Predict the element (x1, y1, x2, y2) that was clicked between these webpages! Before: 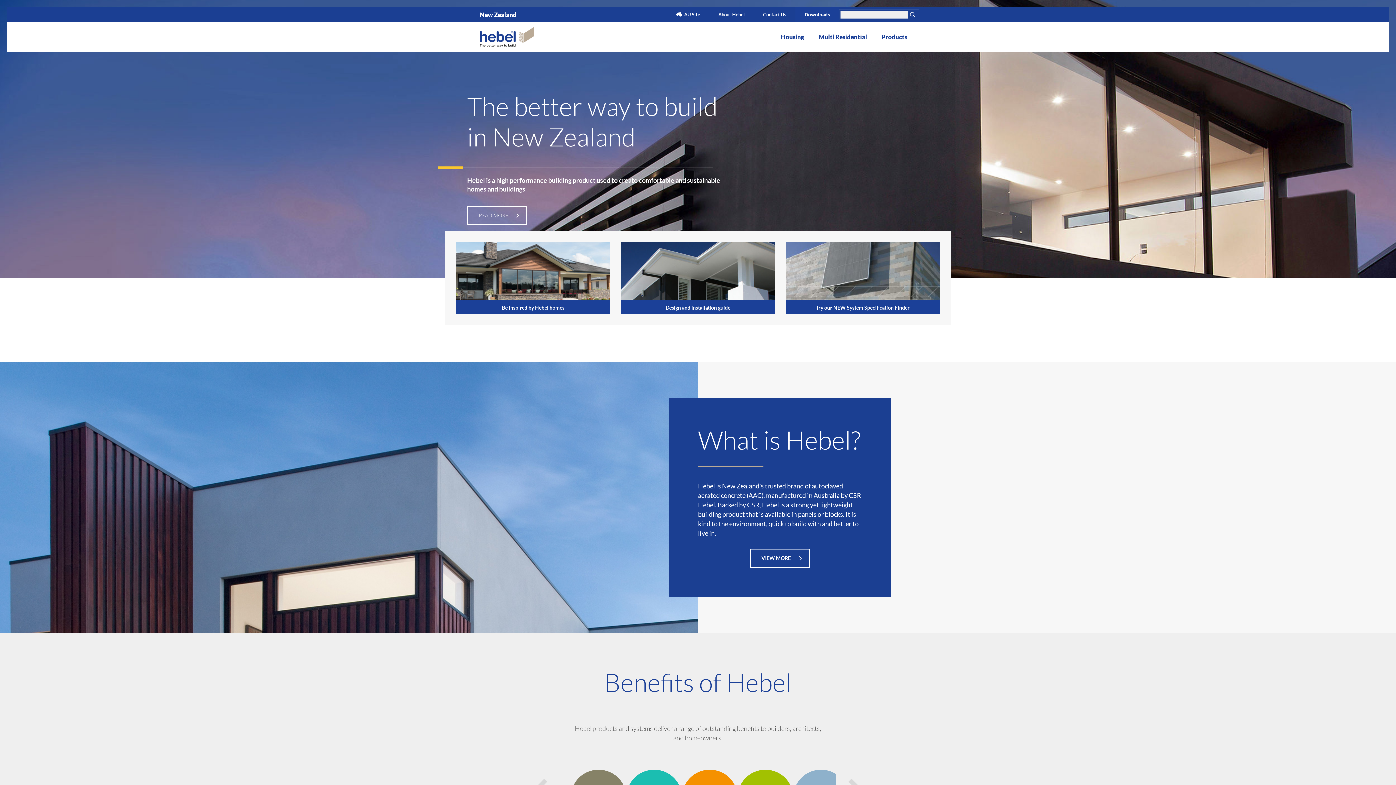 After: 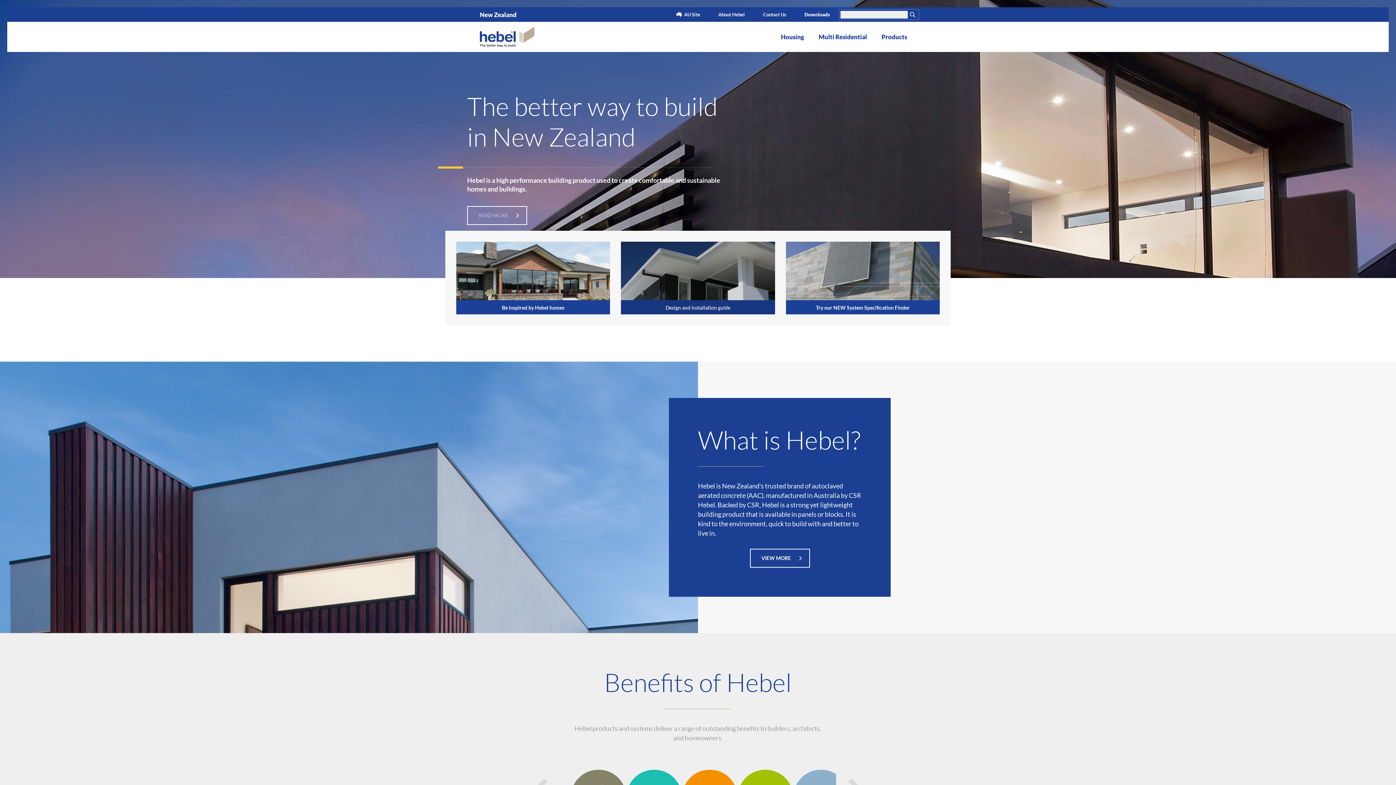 Action: label: Design and installation guide bbox: (621, 241, 775, 314)